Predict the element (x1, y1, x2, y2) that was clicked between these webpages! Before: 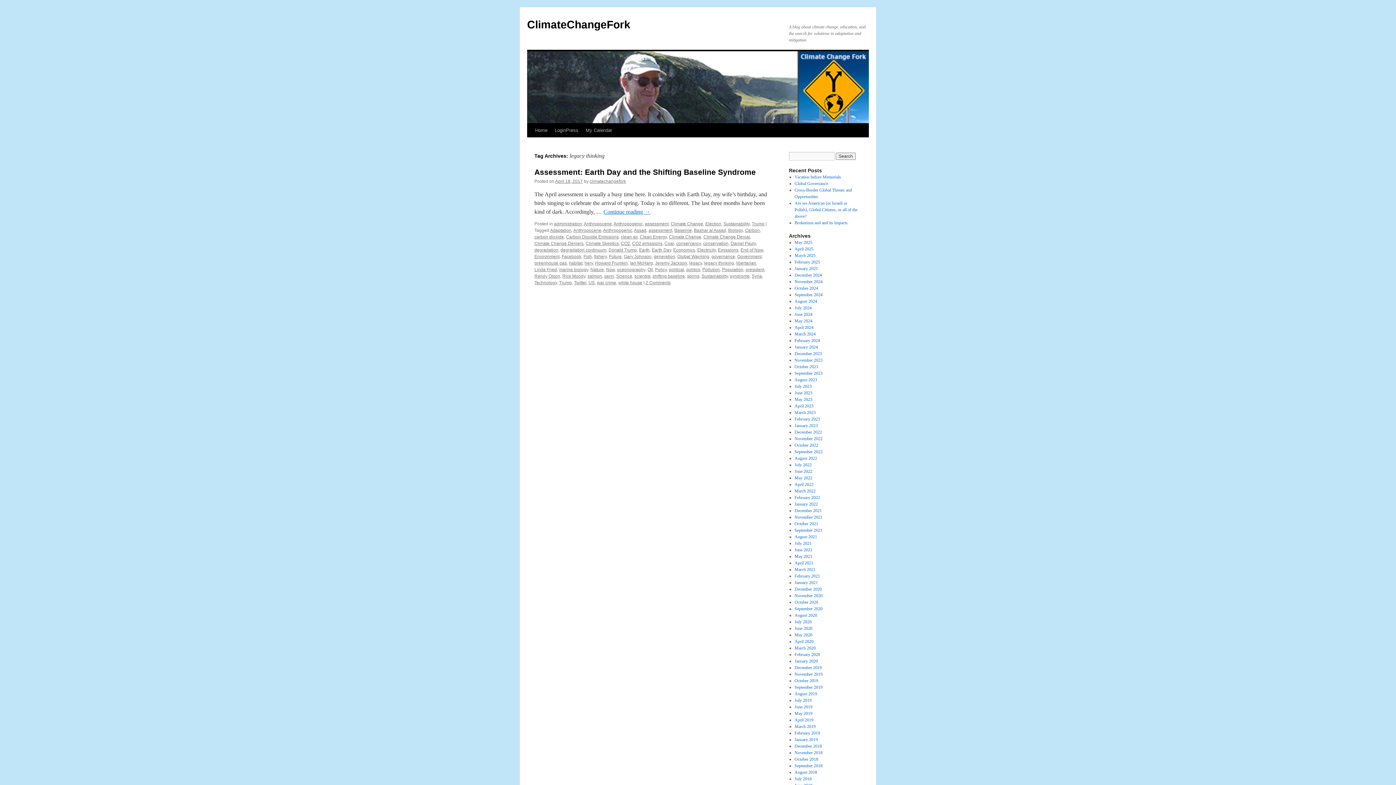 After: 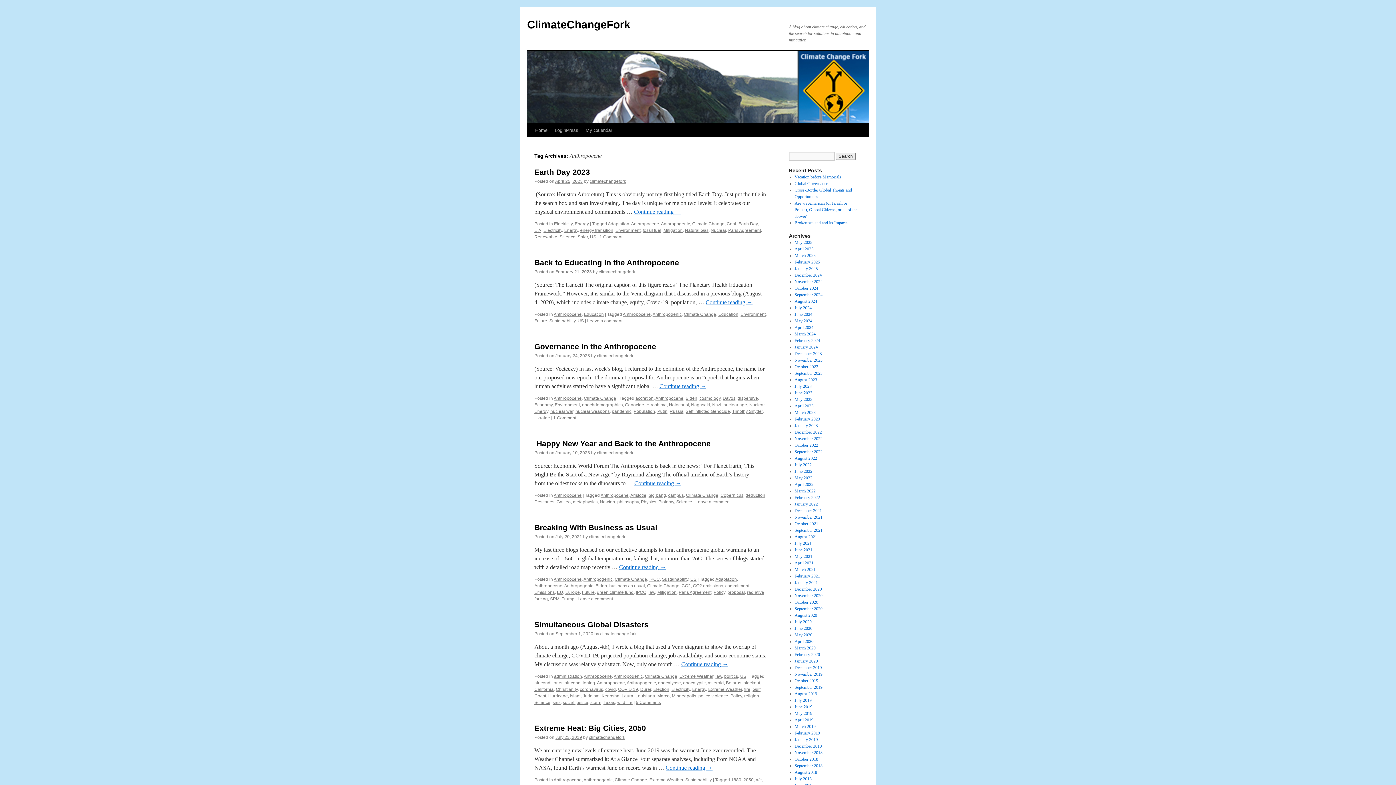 Action: bbox: (573, 228, 601, 233) label: Anthropocene